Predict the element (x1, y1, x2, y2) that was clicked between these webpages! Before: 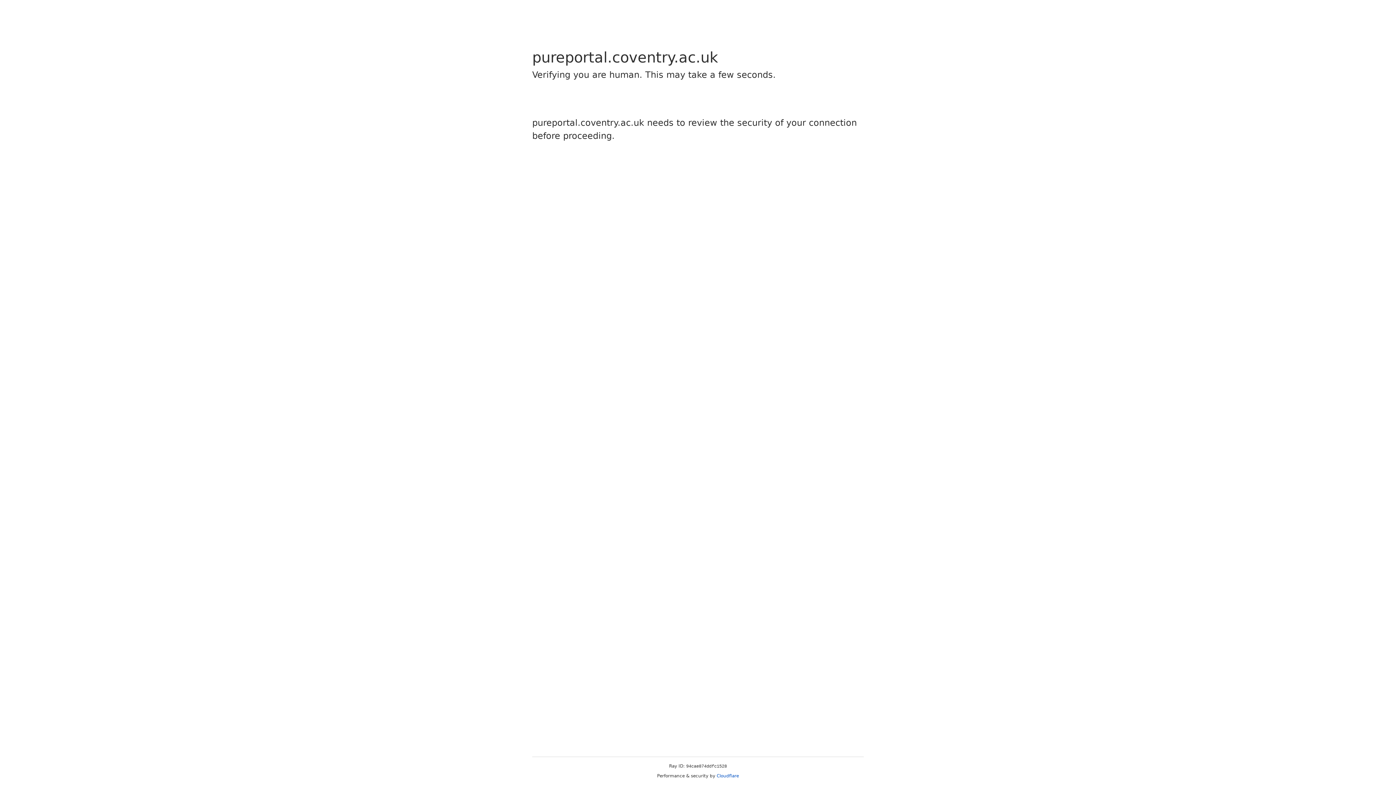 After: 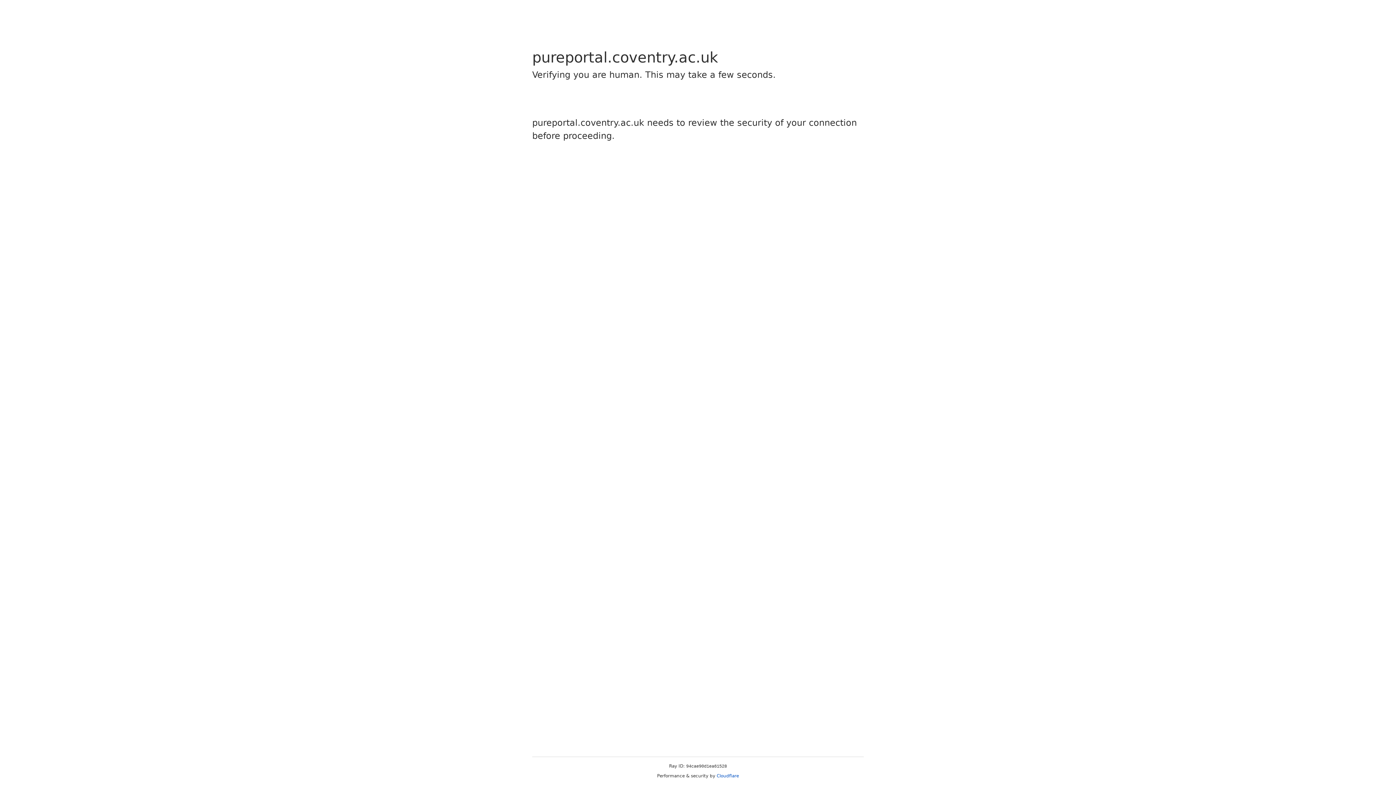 Action: label: Cloudflare bbox: (716, 773, 739, 778)